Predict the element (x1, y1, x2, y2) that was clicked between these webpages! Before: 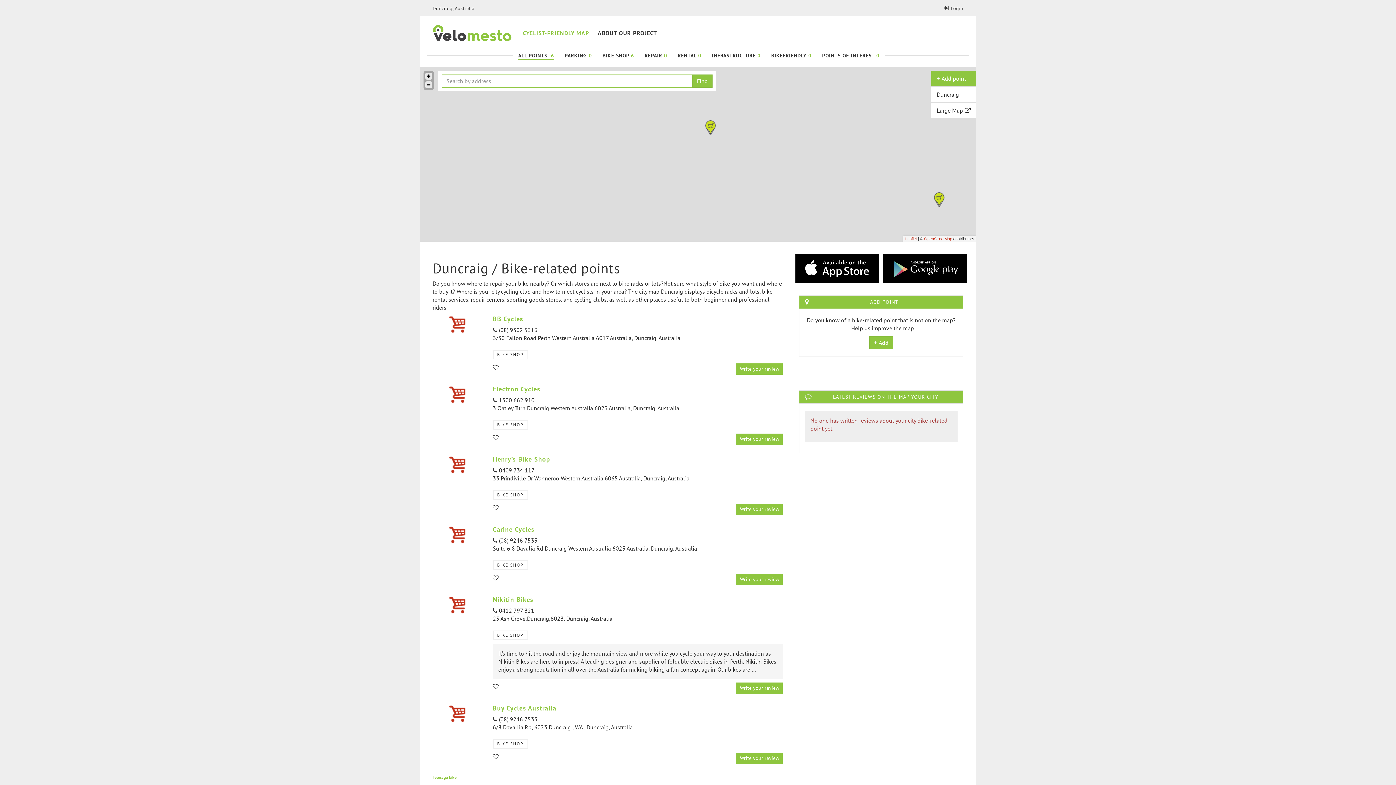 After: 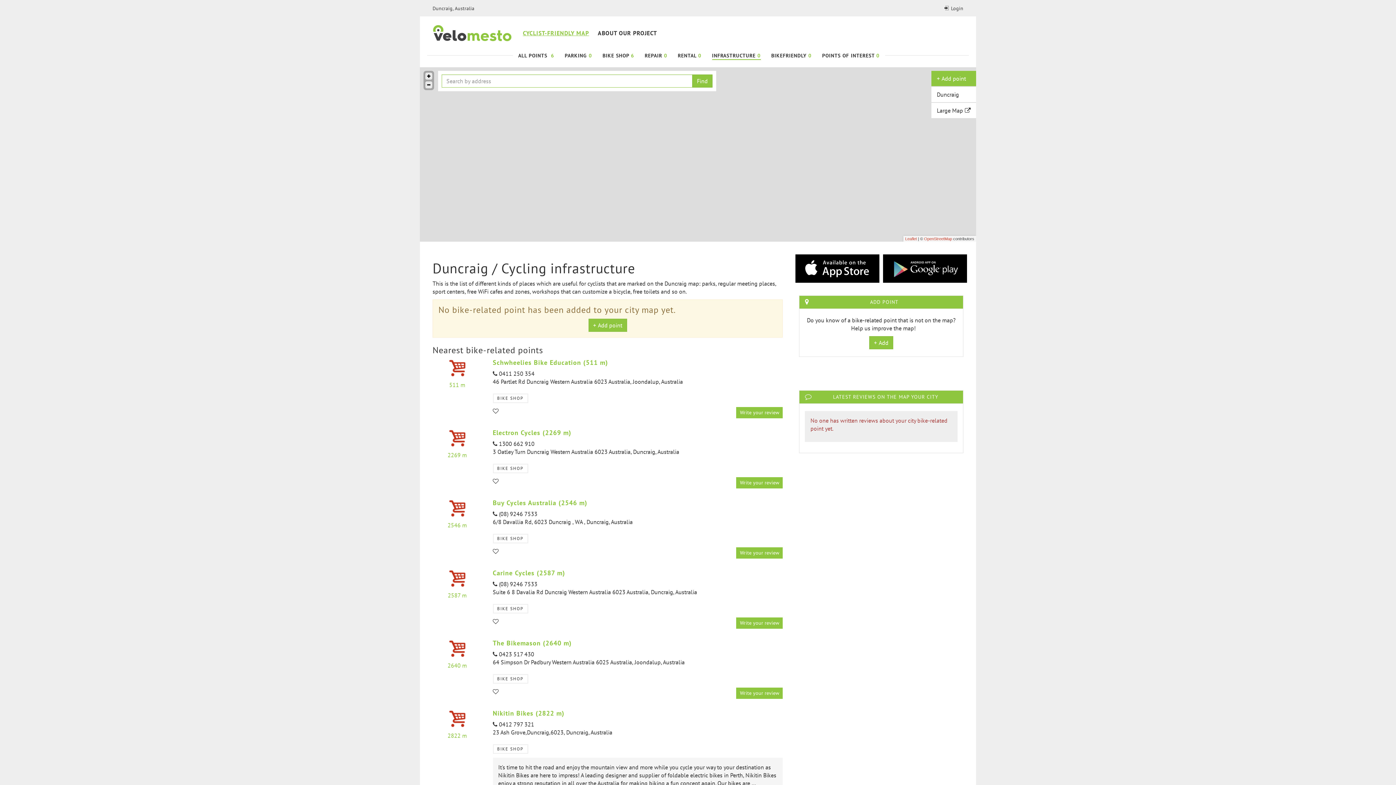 Action: bbox: (712, 50, 760, 60) label: INFRASTRUCTURE 0